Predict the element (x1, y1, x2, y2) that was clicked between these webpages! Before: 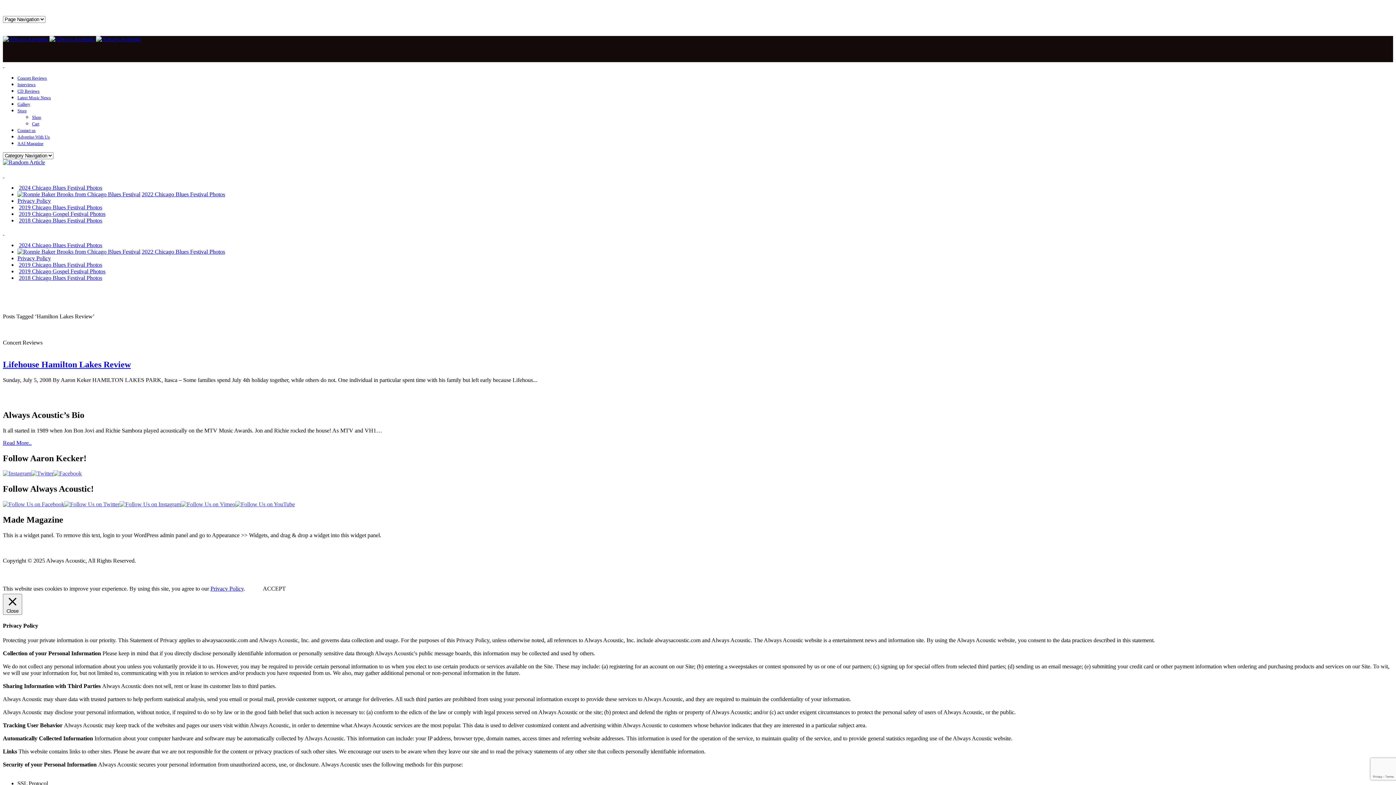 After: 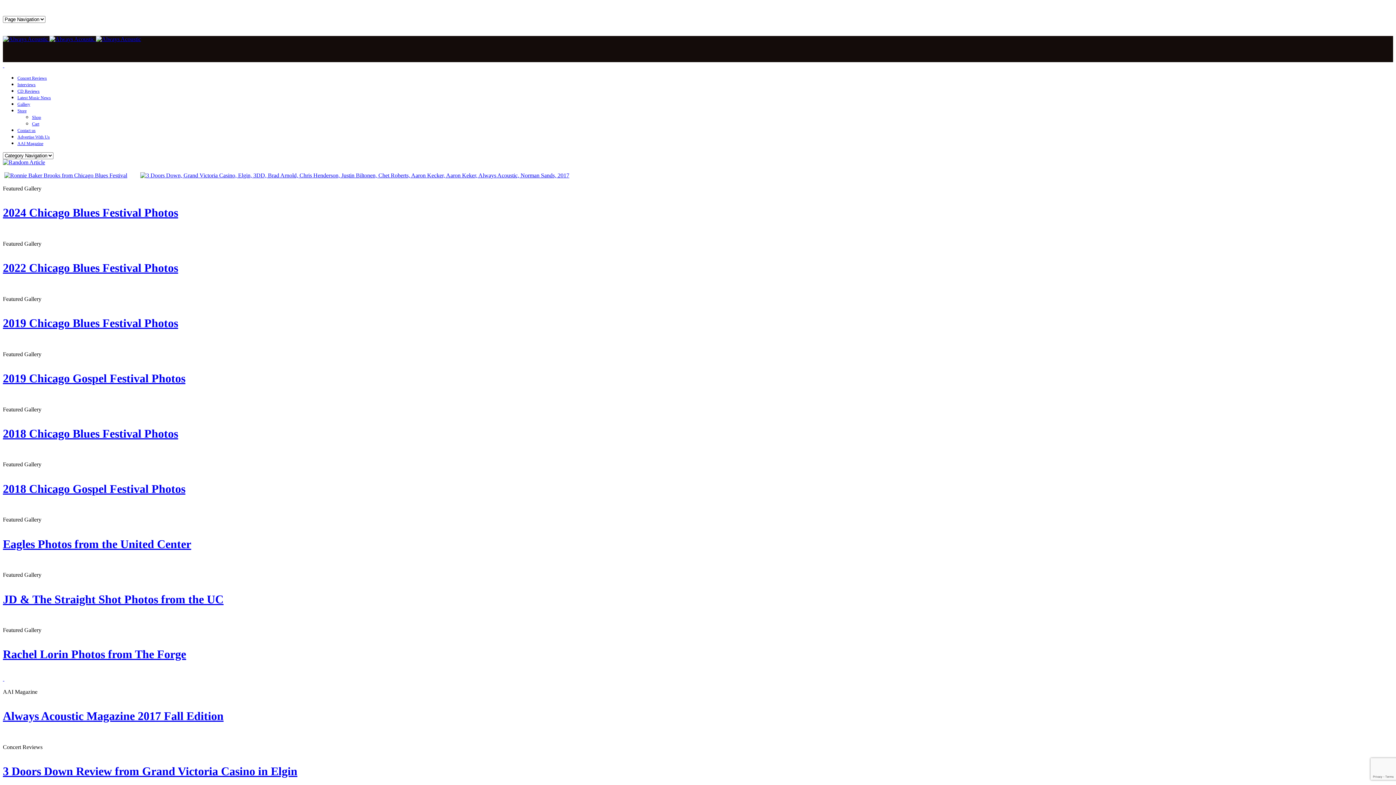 Action: label:    bbox: (2, 36, 141, 42)